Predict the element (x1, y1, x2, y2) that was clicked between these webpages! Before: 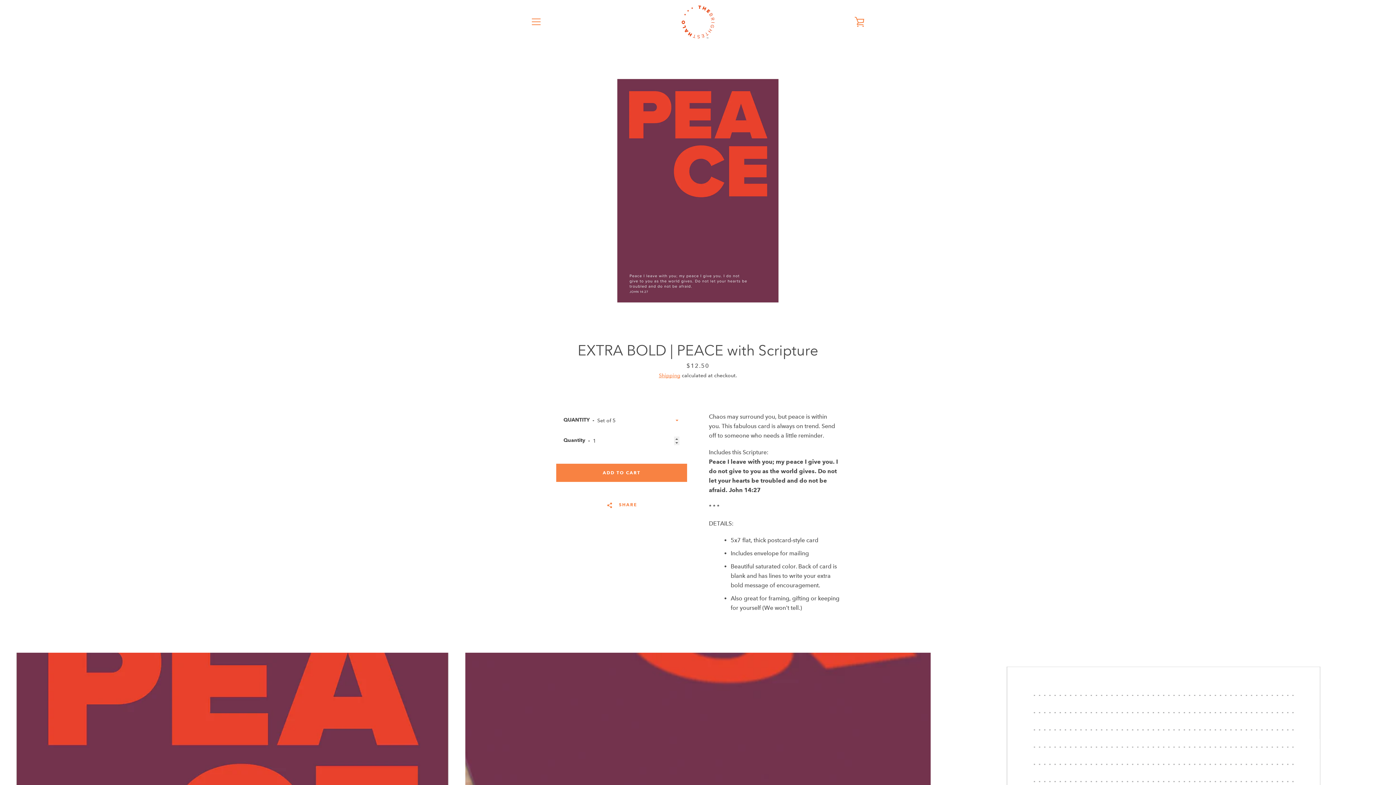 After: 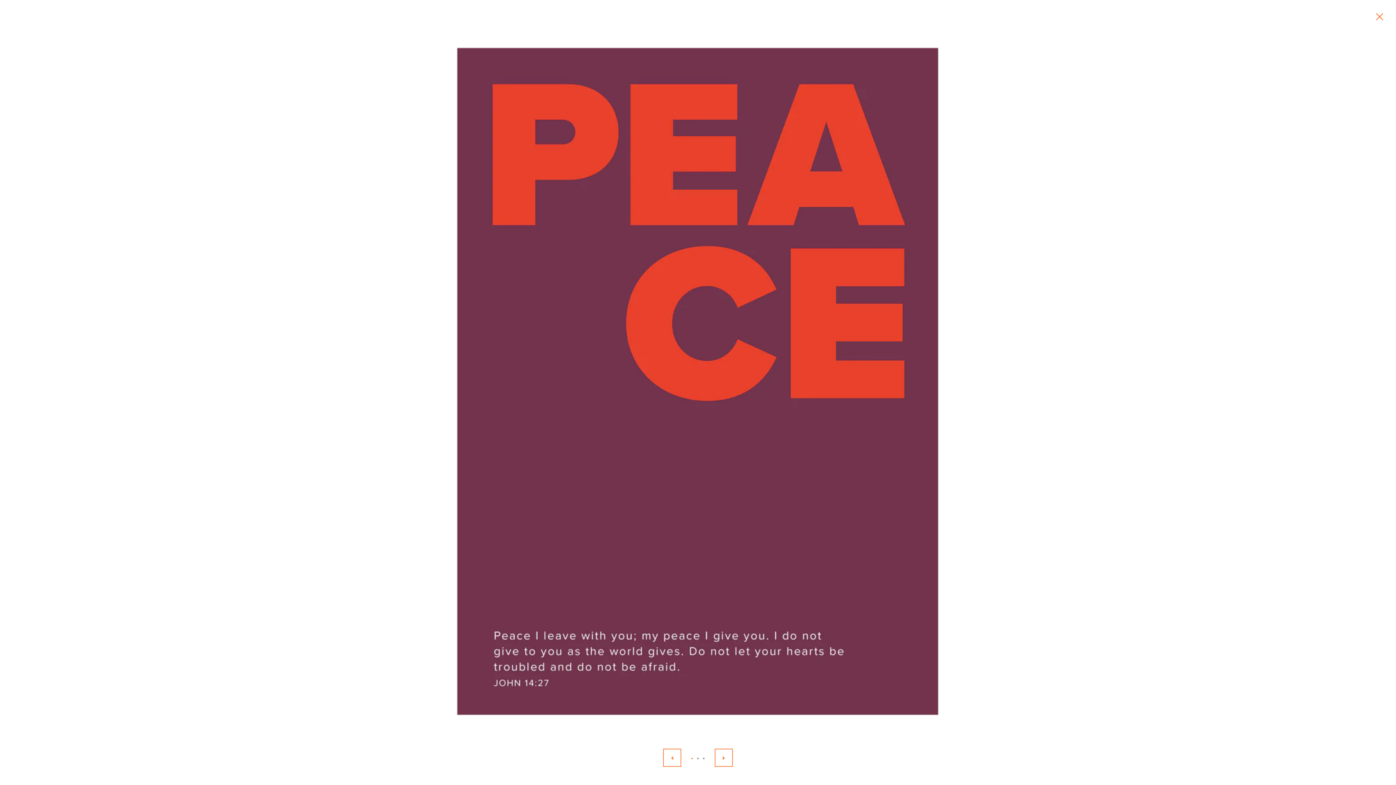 Action: label: Open image in slideshow bbox: (611, 72, 785, 309)